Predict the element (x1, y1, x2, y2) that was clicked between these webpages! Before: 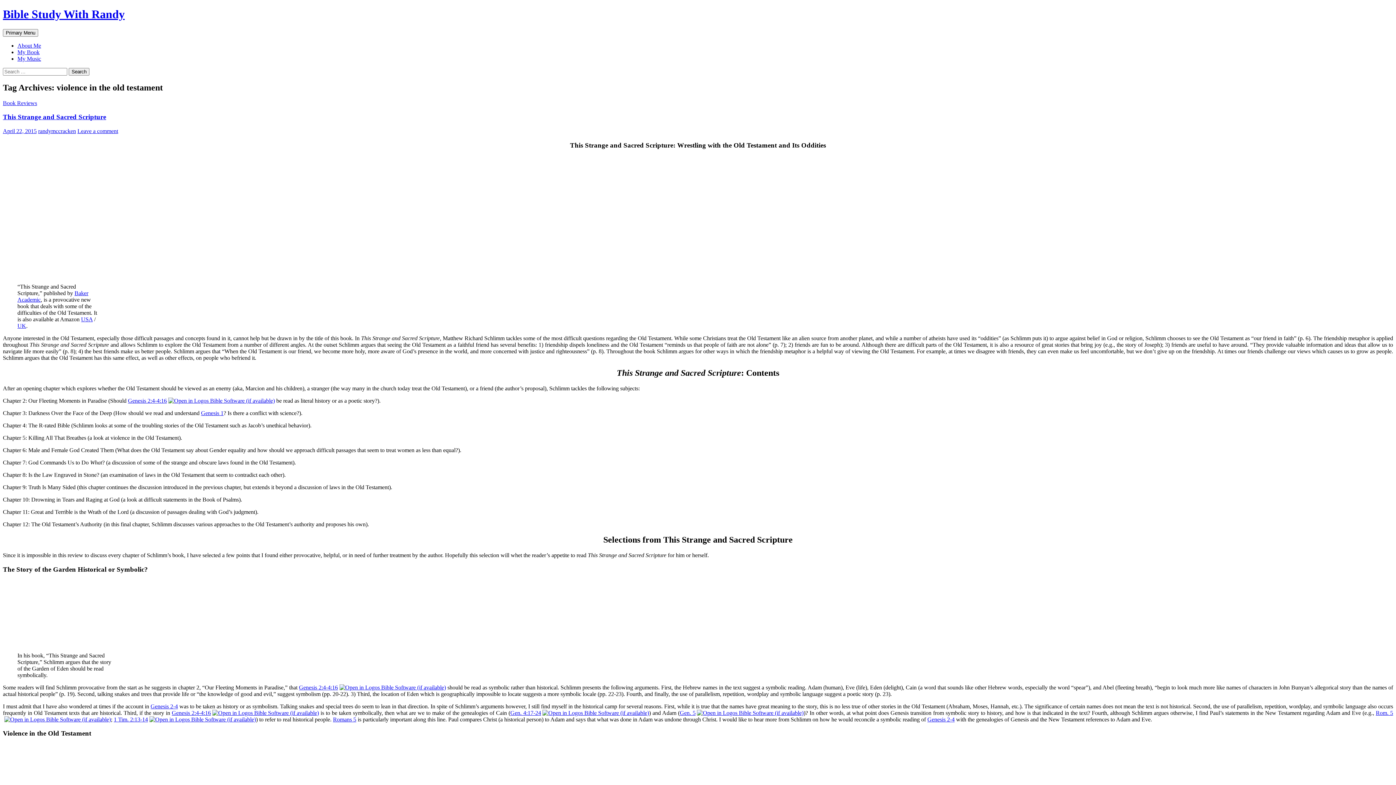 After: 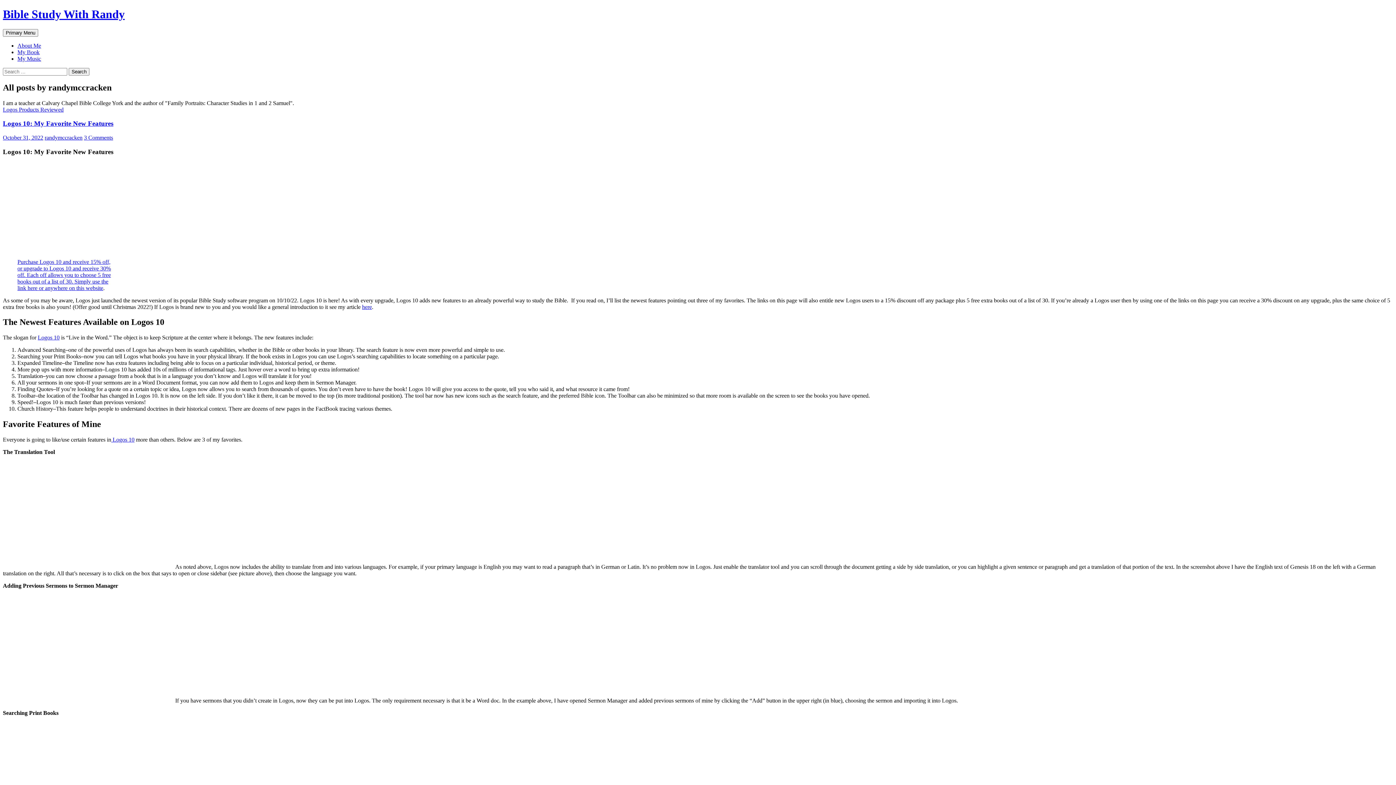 Action: label: randymccracken bbox: (38, 128, 76, 134)